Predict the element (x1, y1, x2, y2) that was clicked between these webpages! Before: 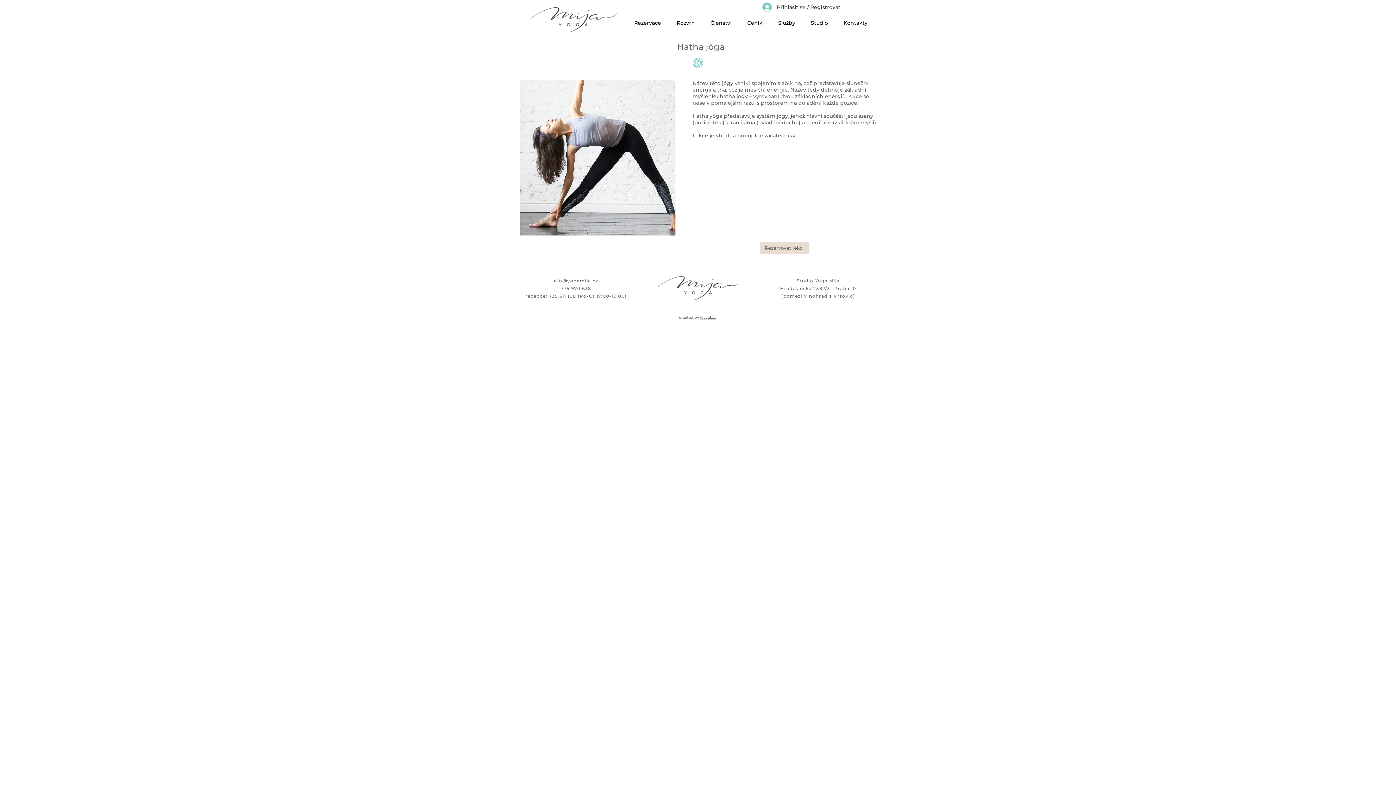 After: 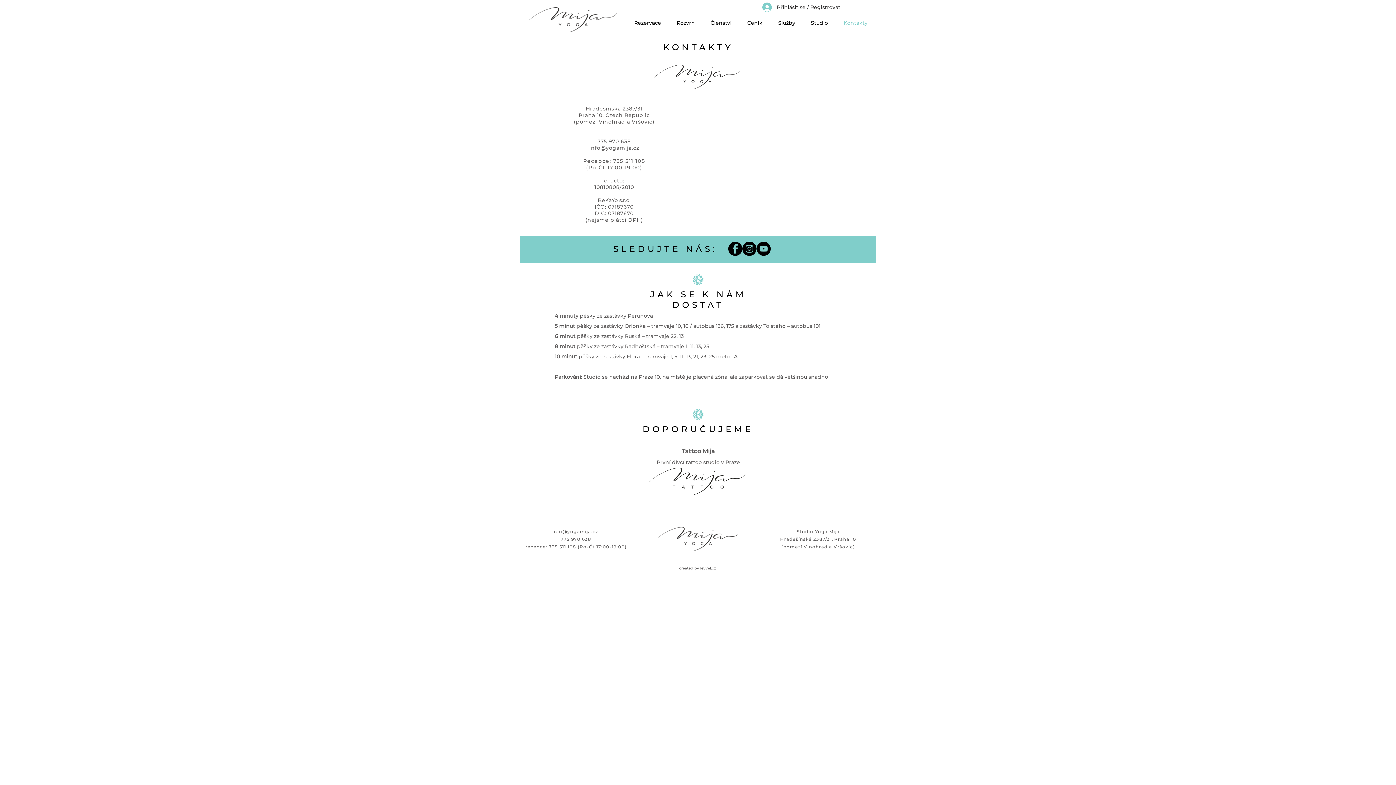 Action: bbox: (657, 276, 738, 300)